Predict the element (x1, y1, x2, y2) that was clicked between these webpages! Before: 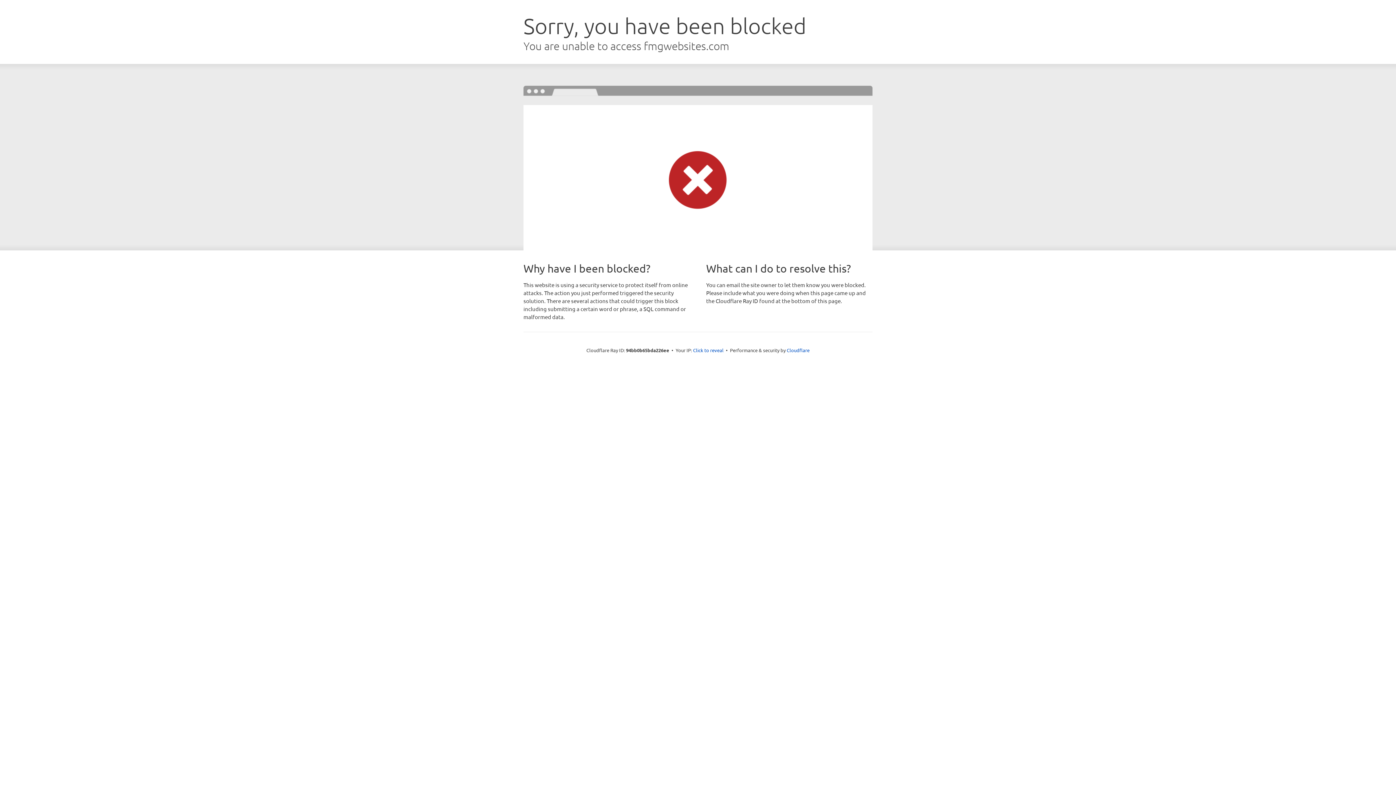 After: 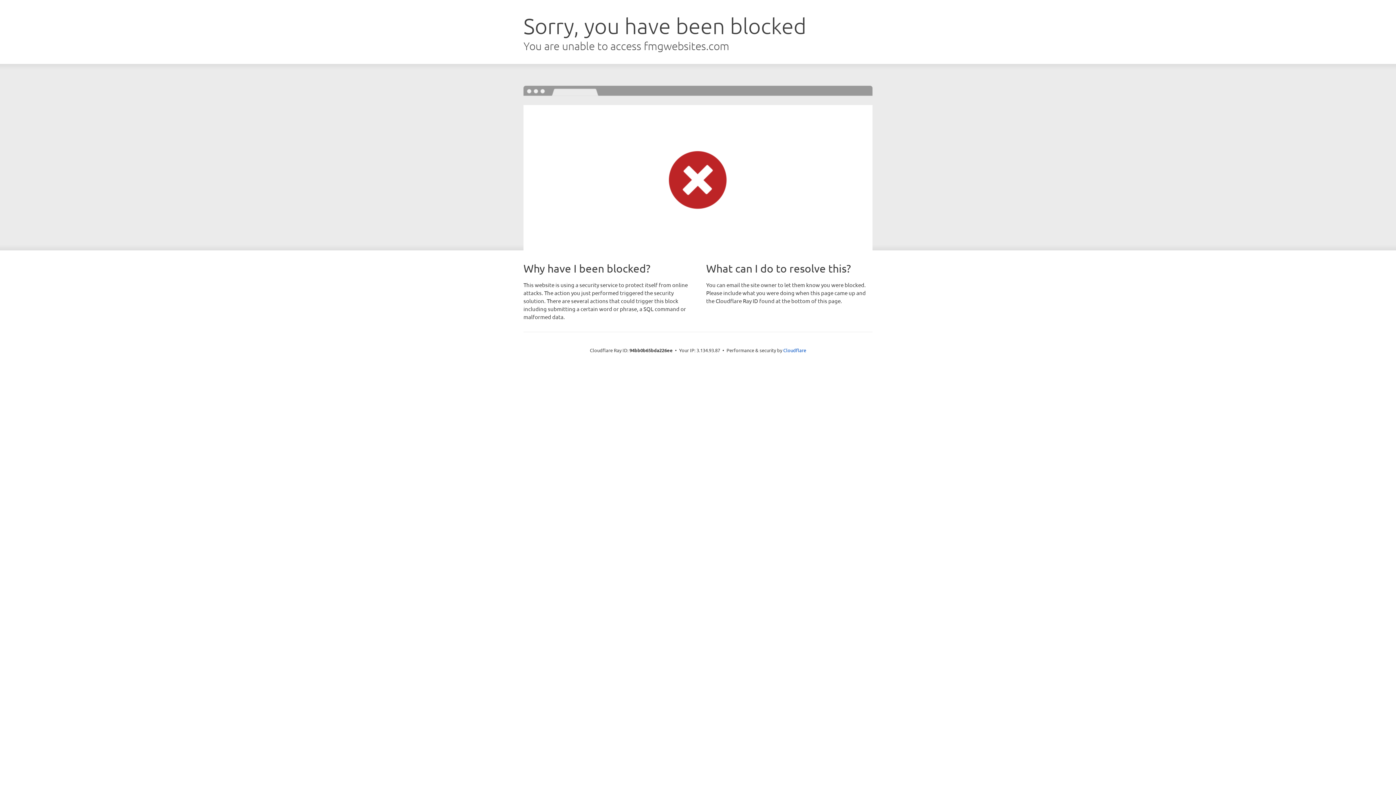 Action: bbox: (693, 346, 723, 353) label: Click to reveal